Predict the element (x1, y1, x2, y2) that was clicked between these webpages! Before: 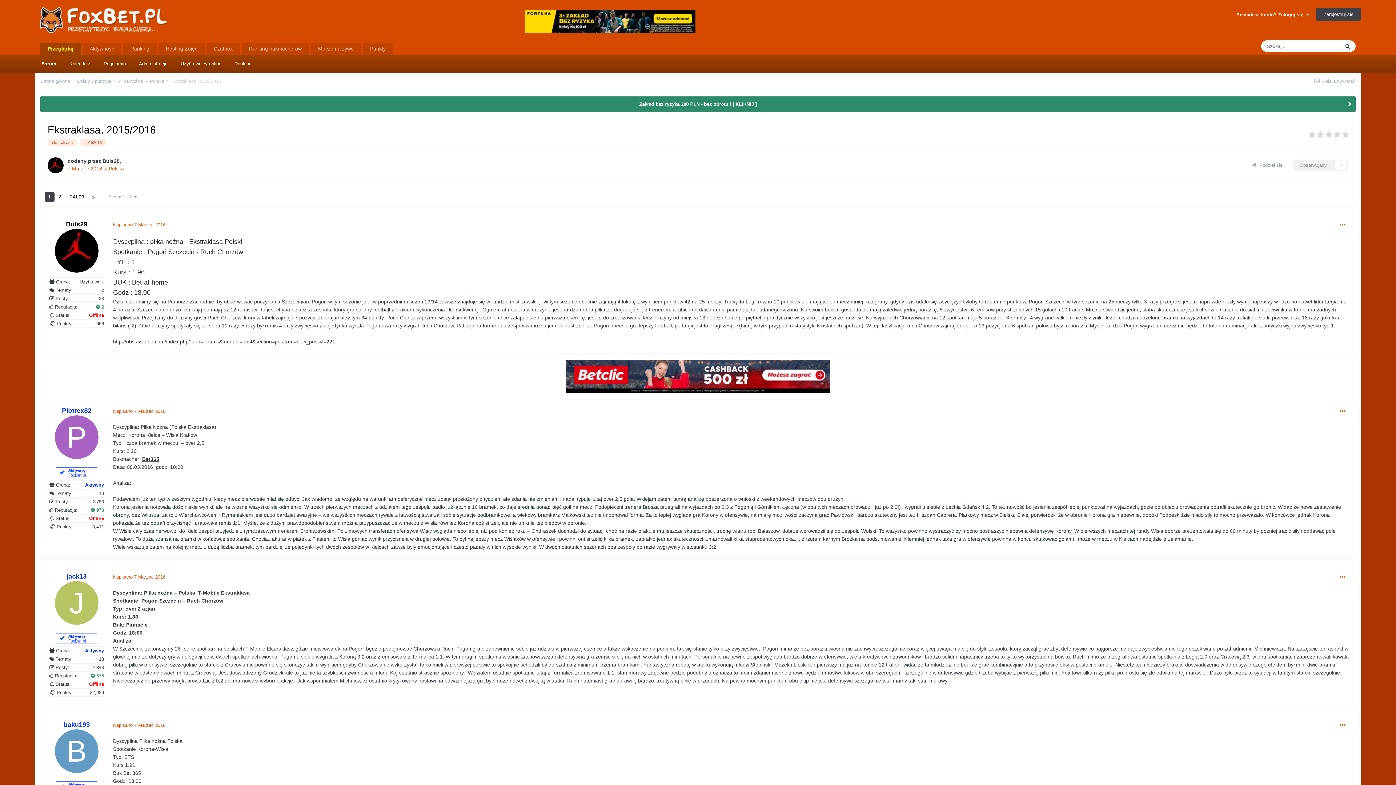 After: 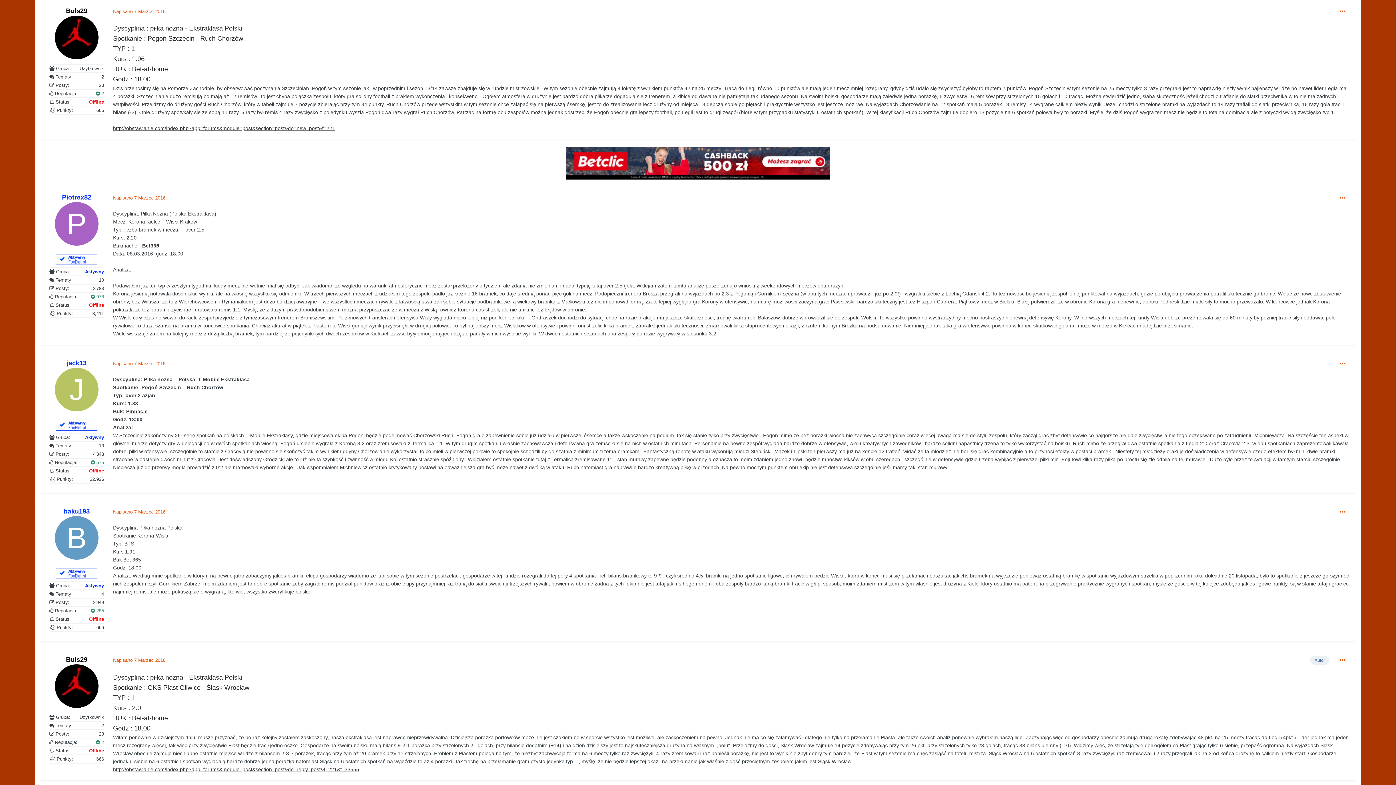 Action: bbox: (113, 222, 165, 227) label: Napisano 7 Marzec 2016